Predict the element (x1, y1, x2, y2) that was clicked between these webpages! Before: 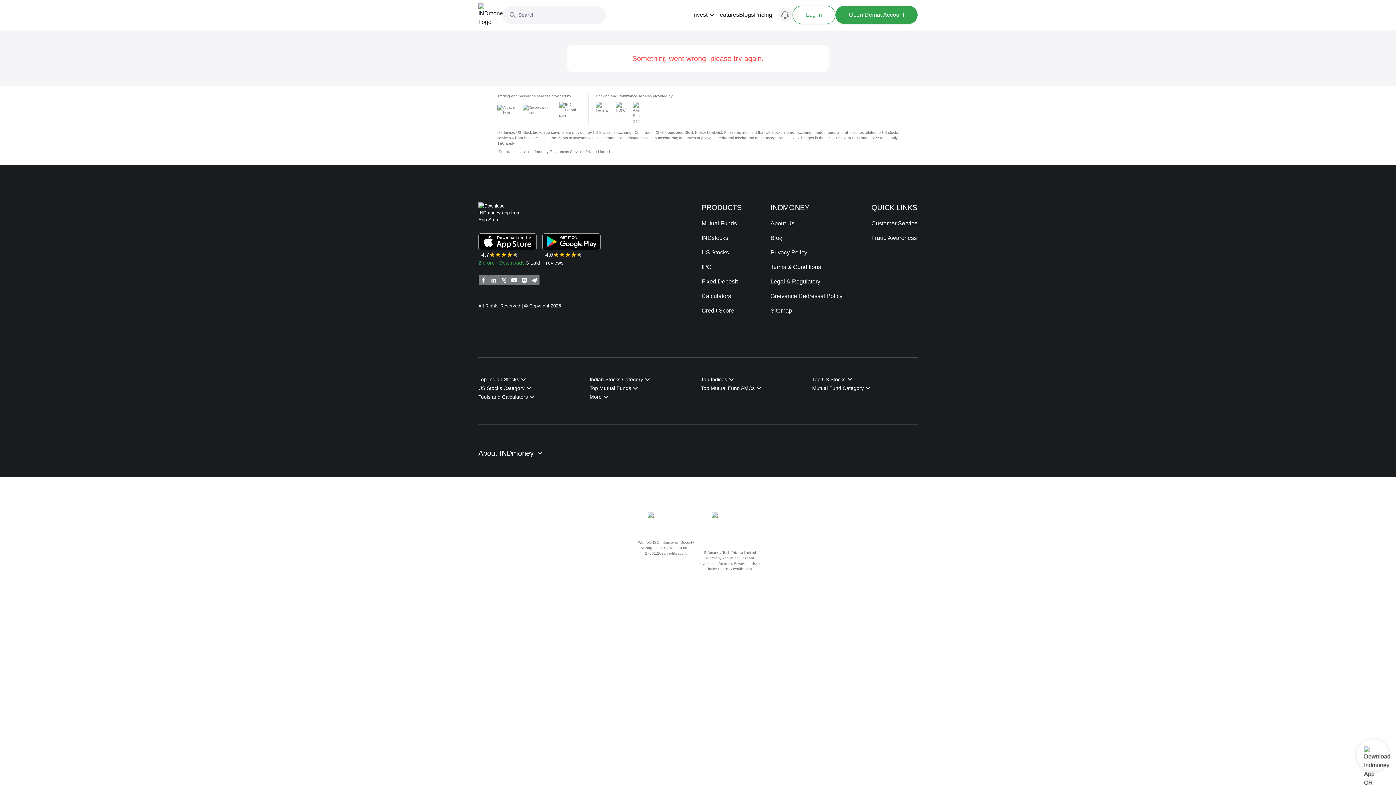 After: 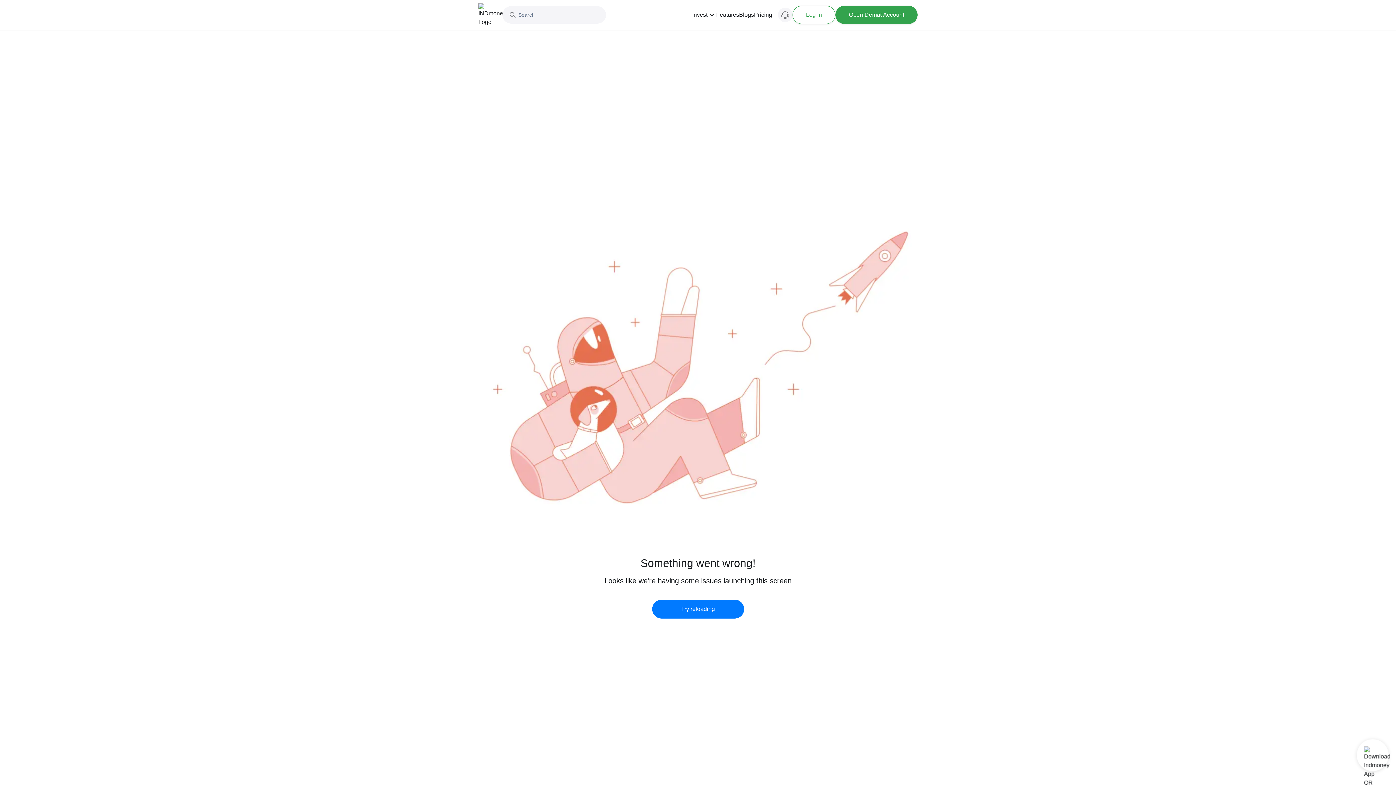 Action: label: INDstocks bbox: (701, 232, 741, 244)